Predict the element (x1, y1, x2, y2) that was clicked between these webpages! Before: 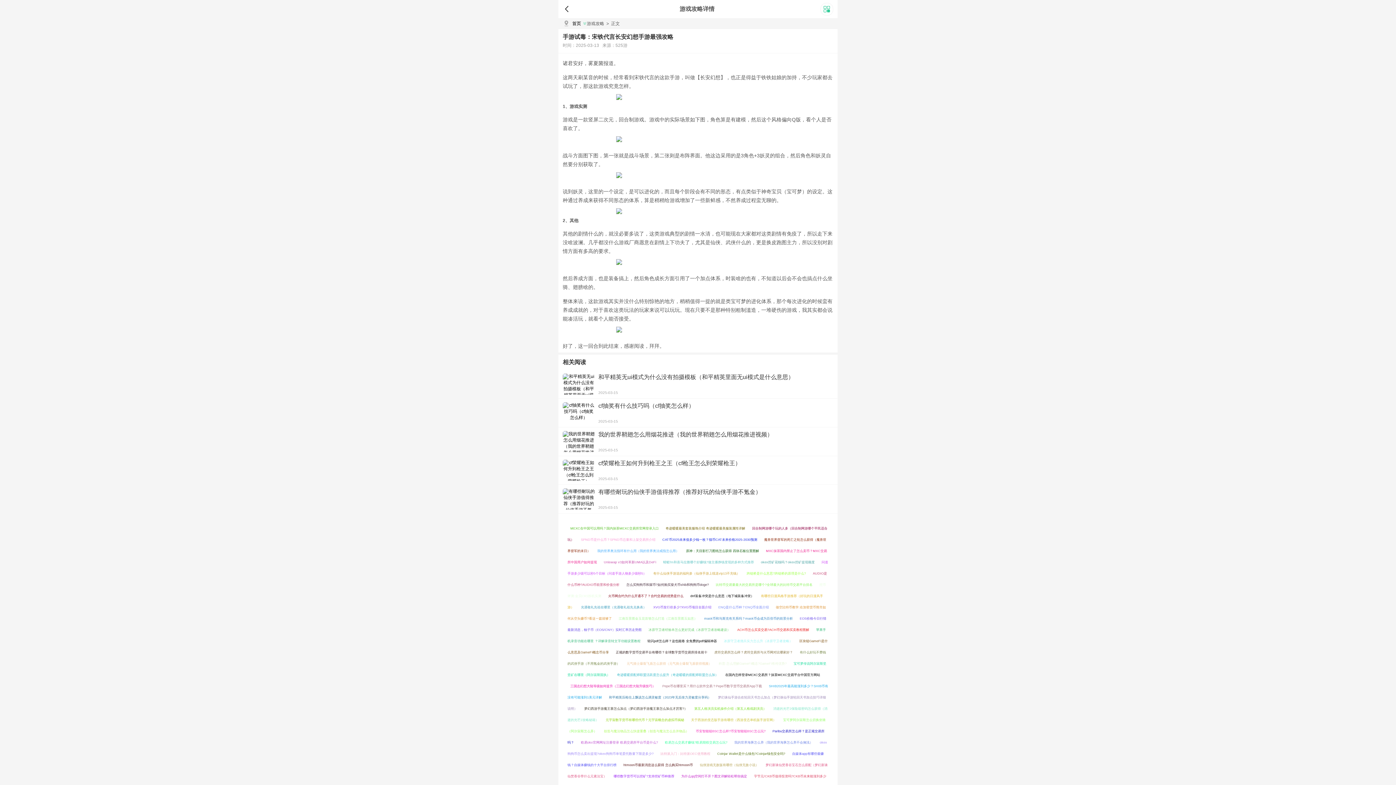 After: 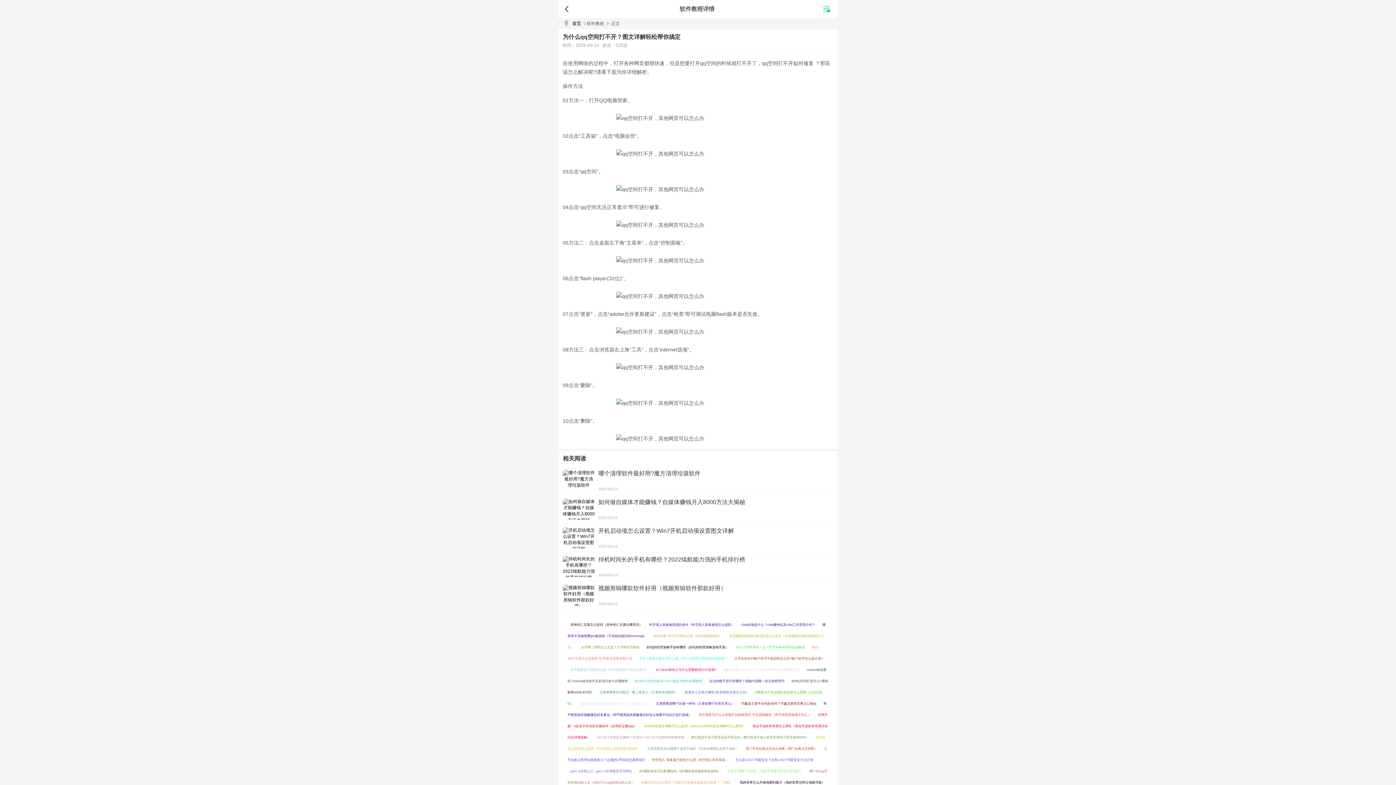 Action: label: 为什么qq空间打不开？图文详解轻松帮你搞定 bbox: (680, 773, 748, 779)